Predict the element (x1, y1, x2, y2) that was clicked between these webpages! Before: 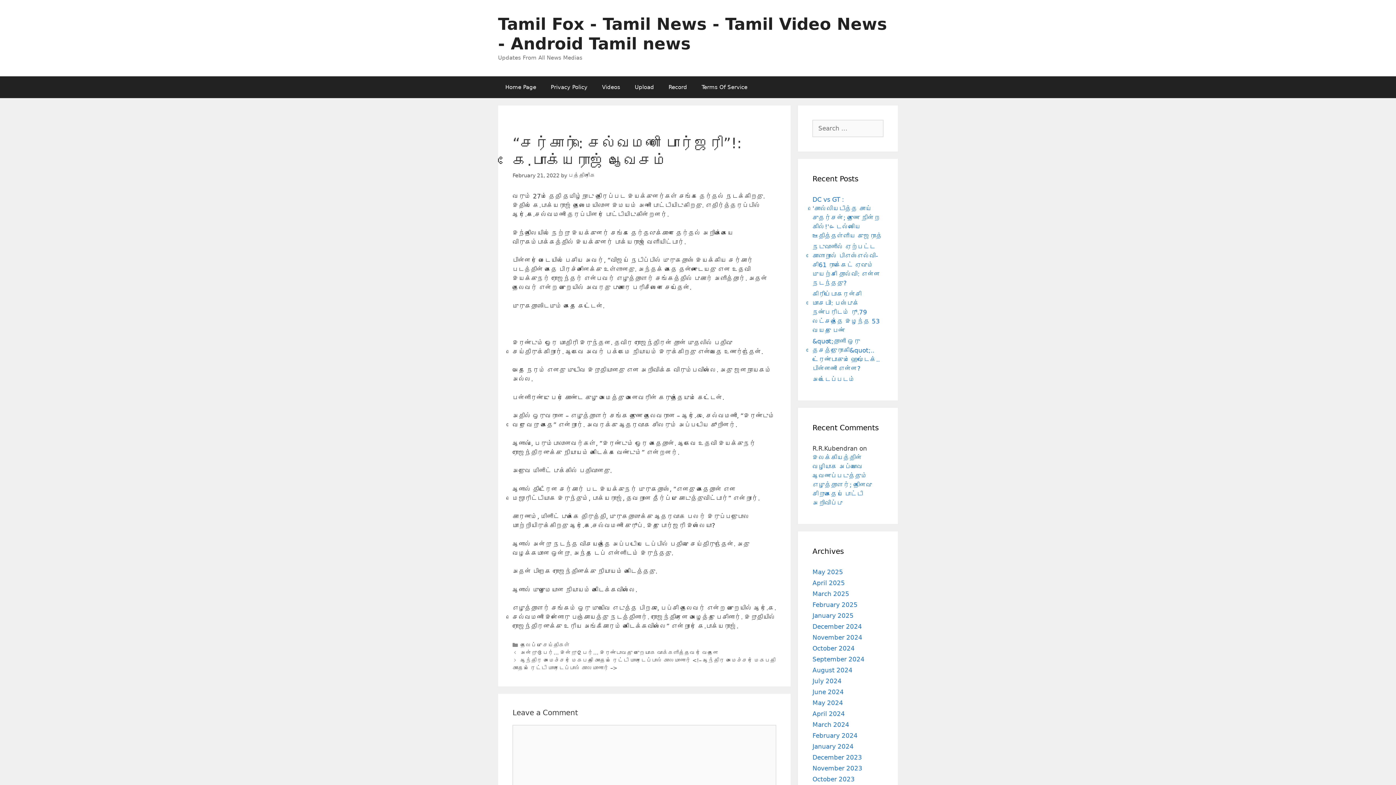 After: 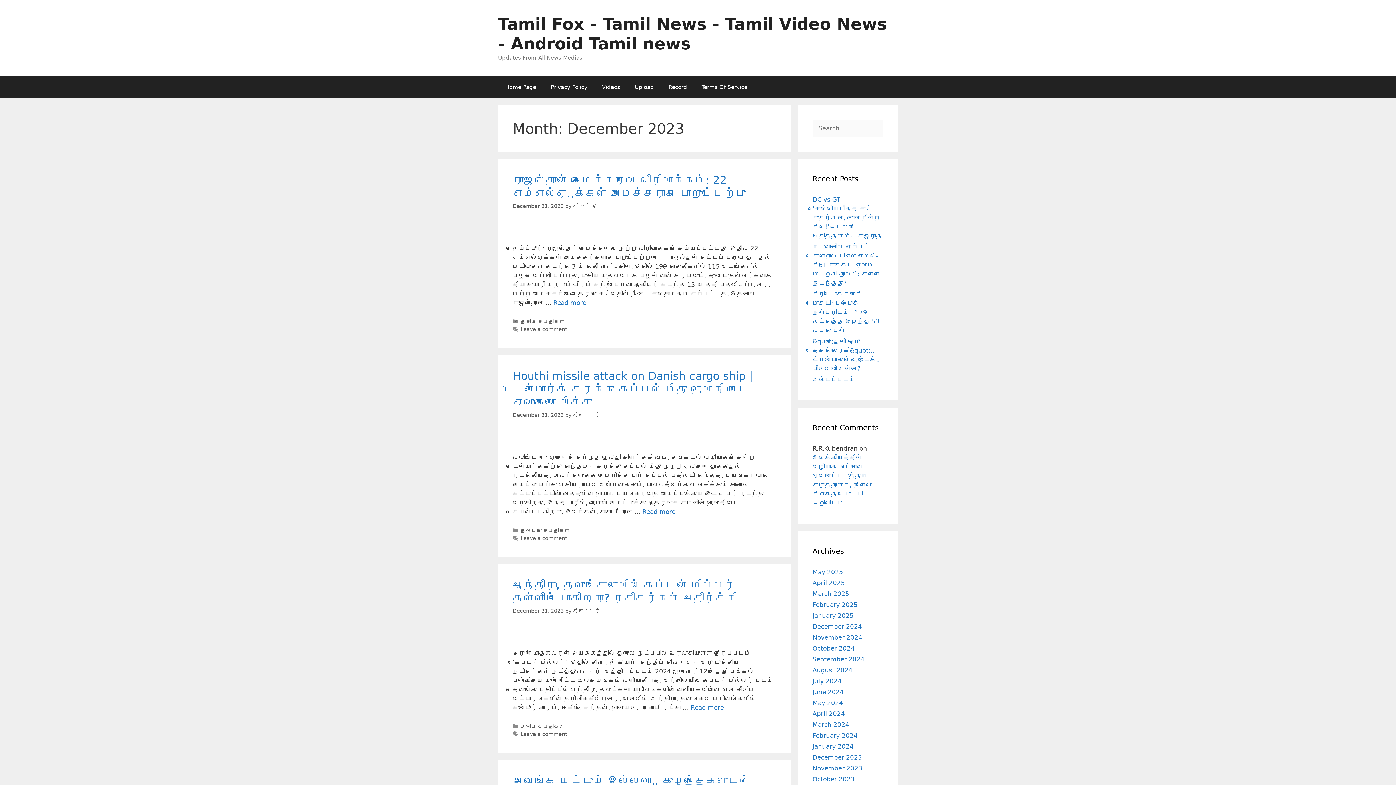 Action: label: December 2023 bbox: (812, 754, 862, 761)